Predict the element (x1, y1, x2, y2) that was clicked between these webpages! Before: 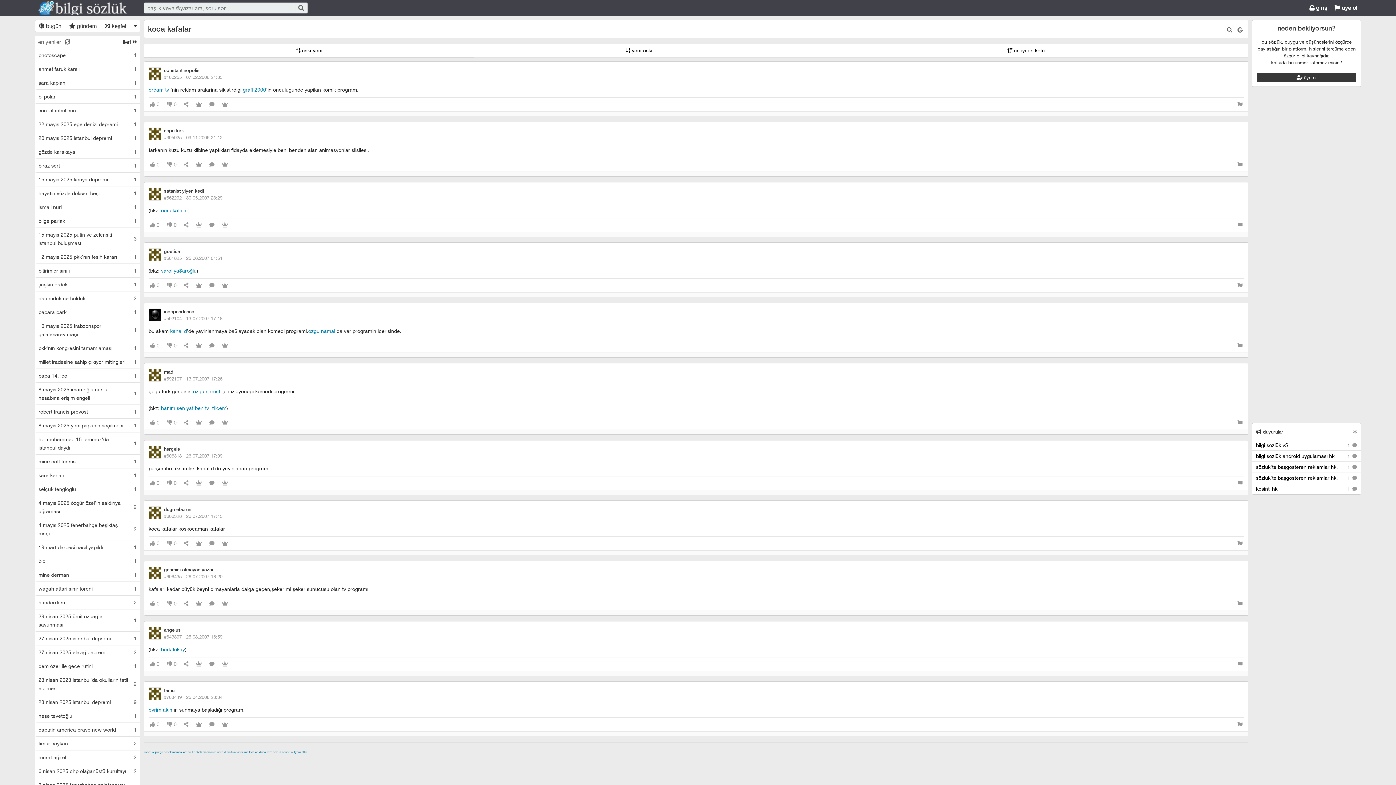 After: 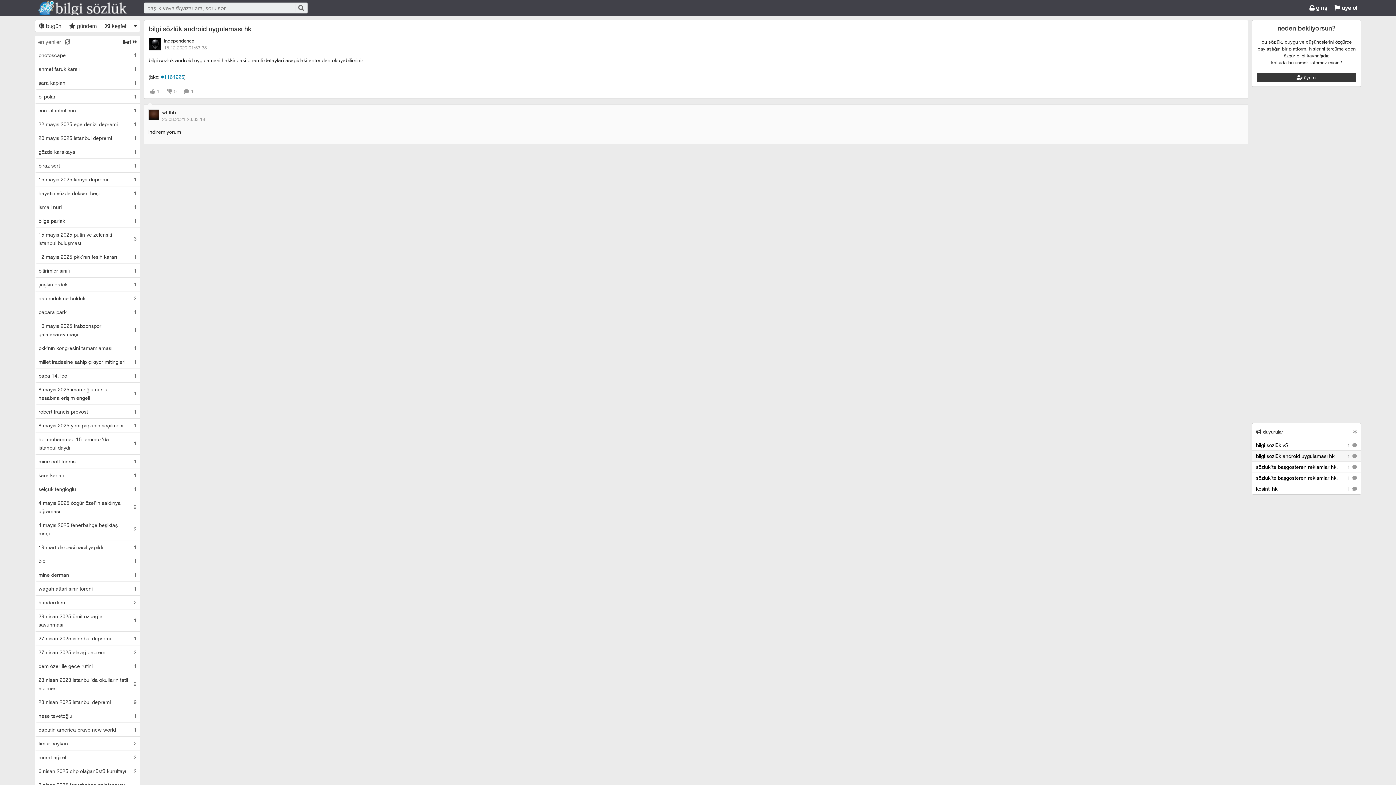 Action: bbox: (1252, 450, 1361, 461) label: 1 
bilgi sözlük android uygulaması hk